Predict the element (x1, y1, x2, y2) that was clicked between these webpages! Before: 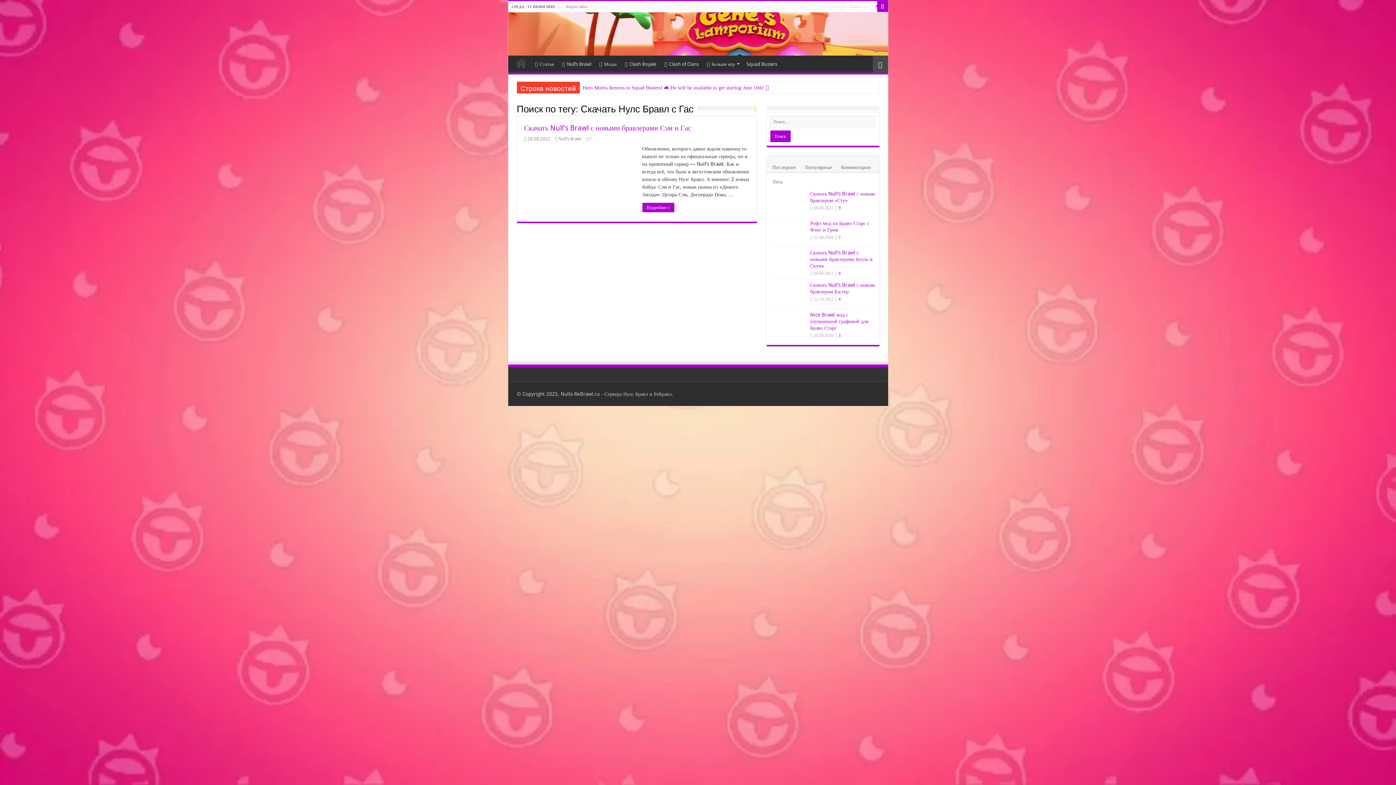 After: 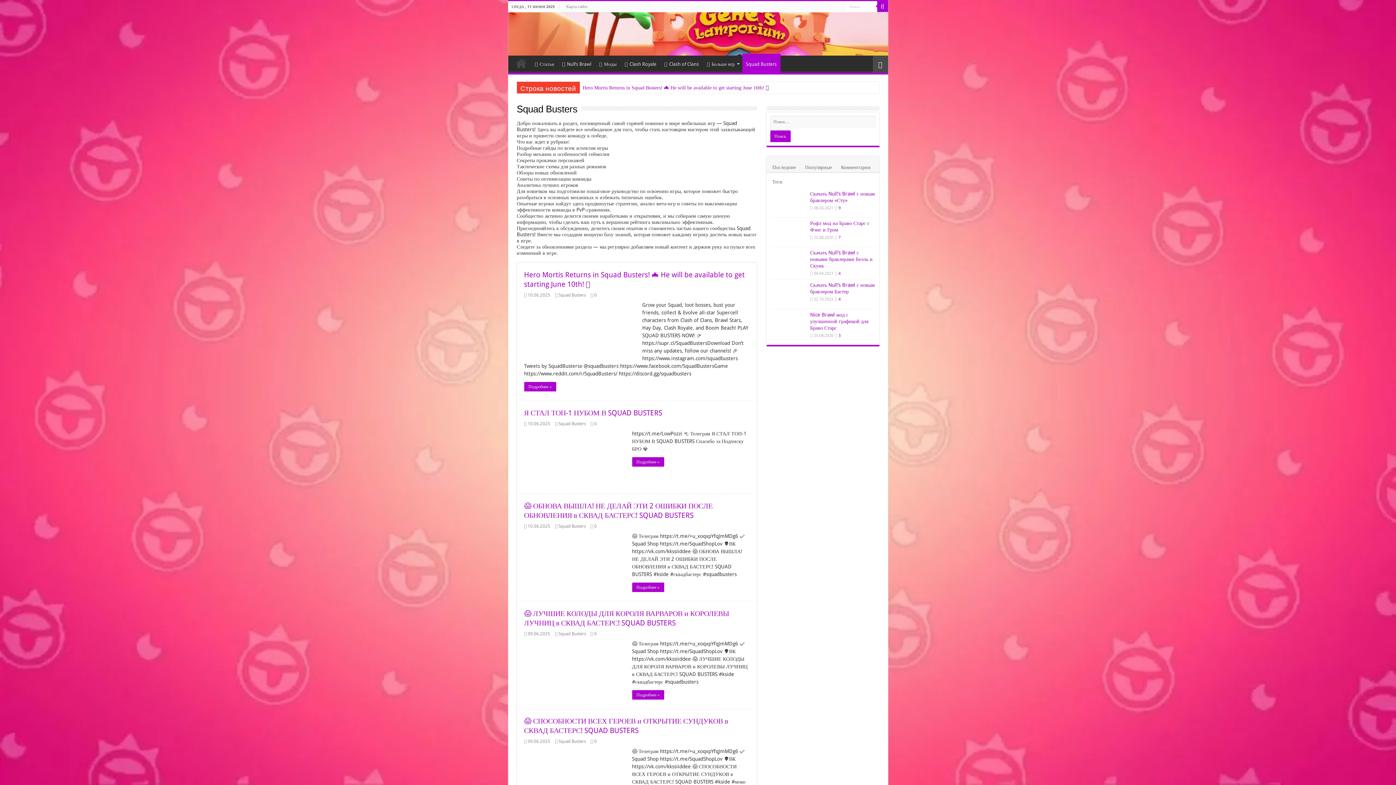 Action: label: Squad Busters bbox: (742, 55, 781, 70)